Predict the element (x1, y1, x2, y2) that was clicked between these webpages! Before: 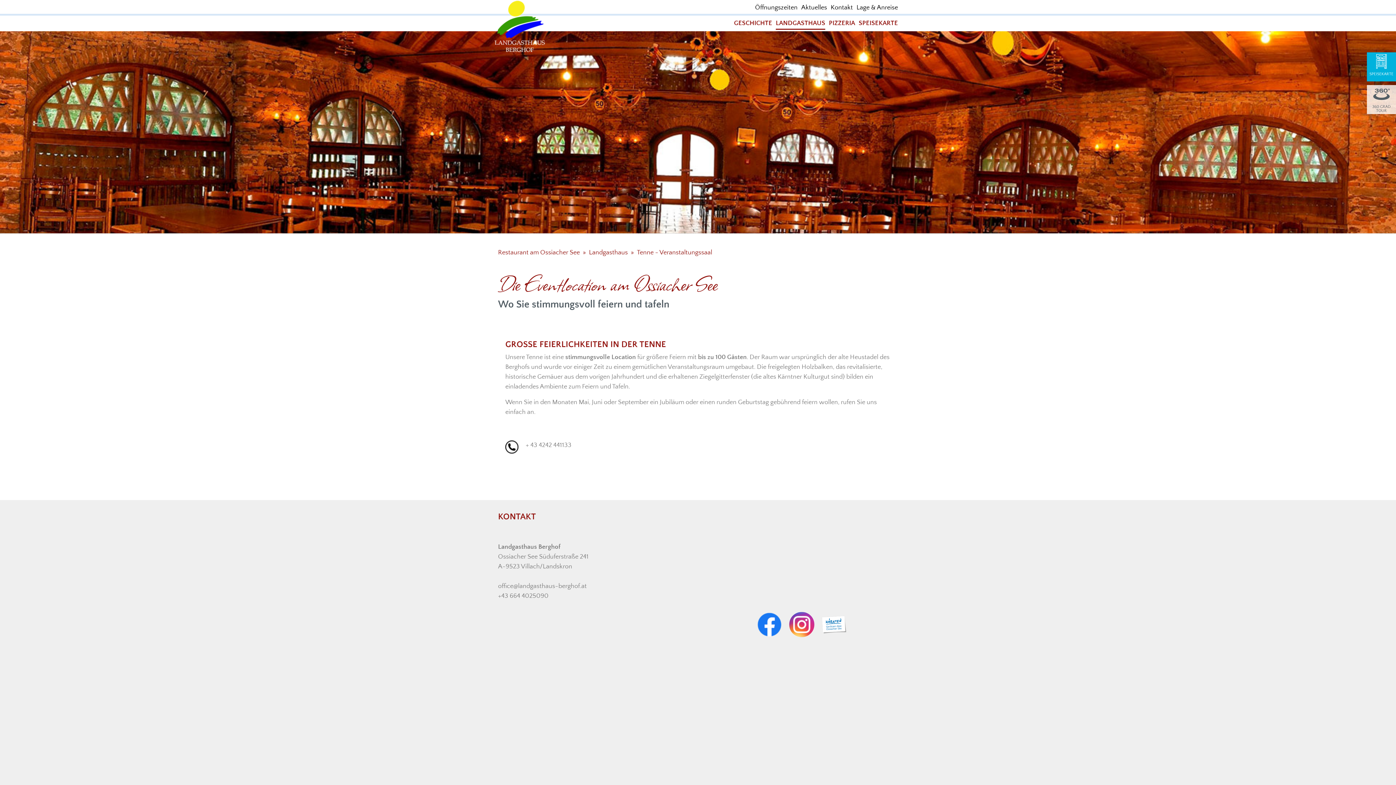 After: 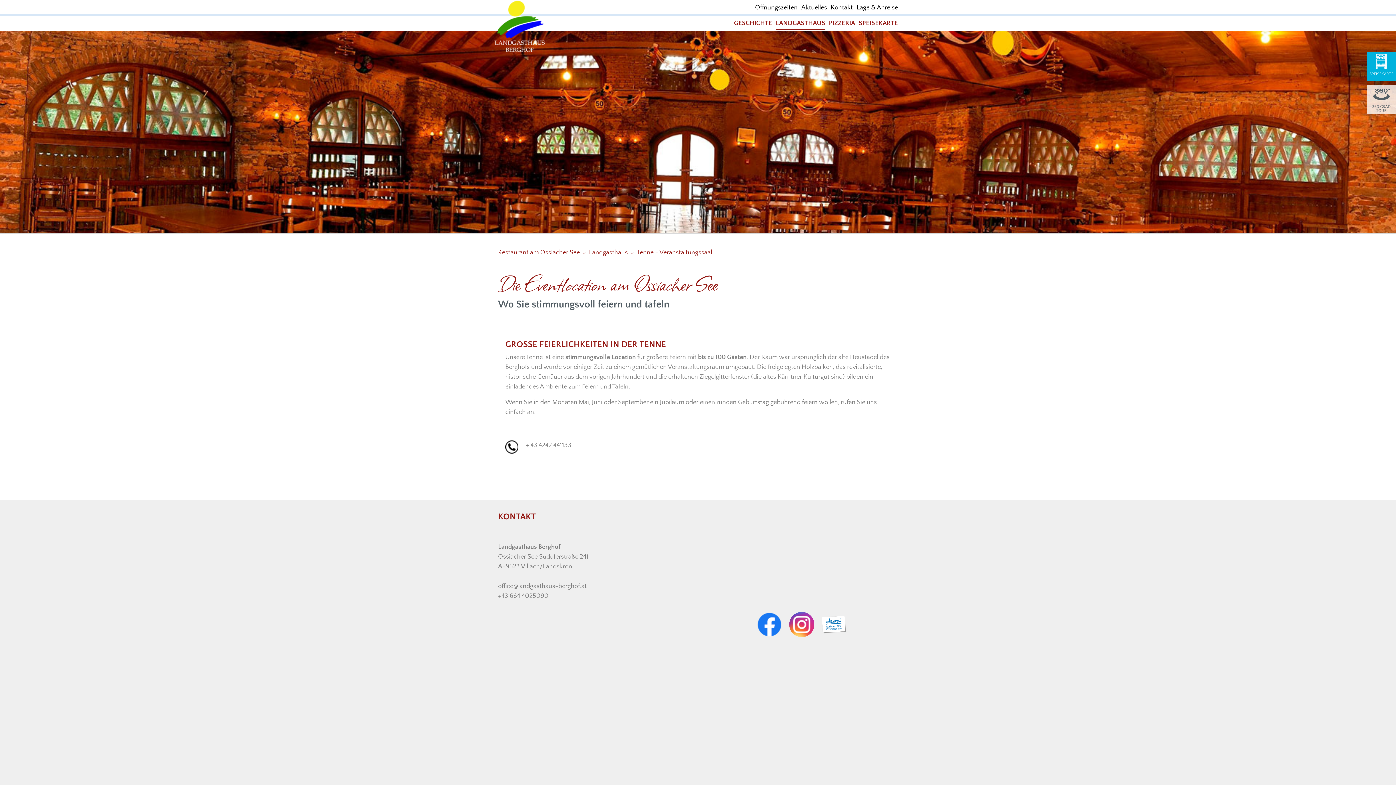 Action: label:   bbox: (821, 608, 846, 633)